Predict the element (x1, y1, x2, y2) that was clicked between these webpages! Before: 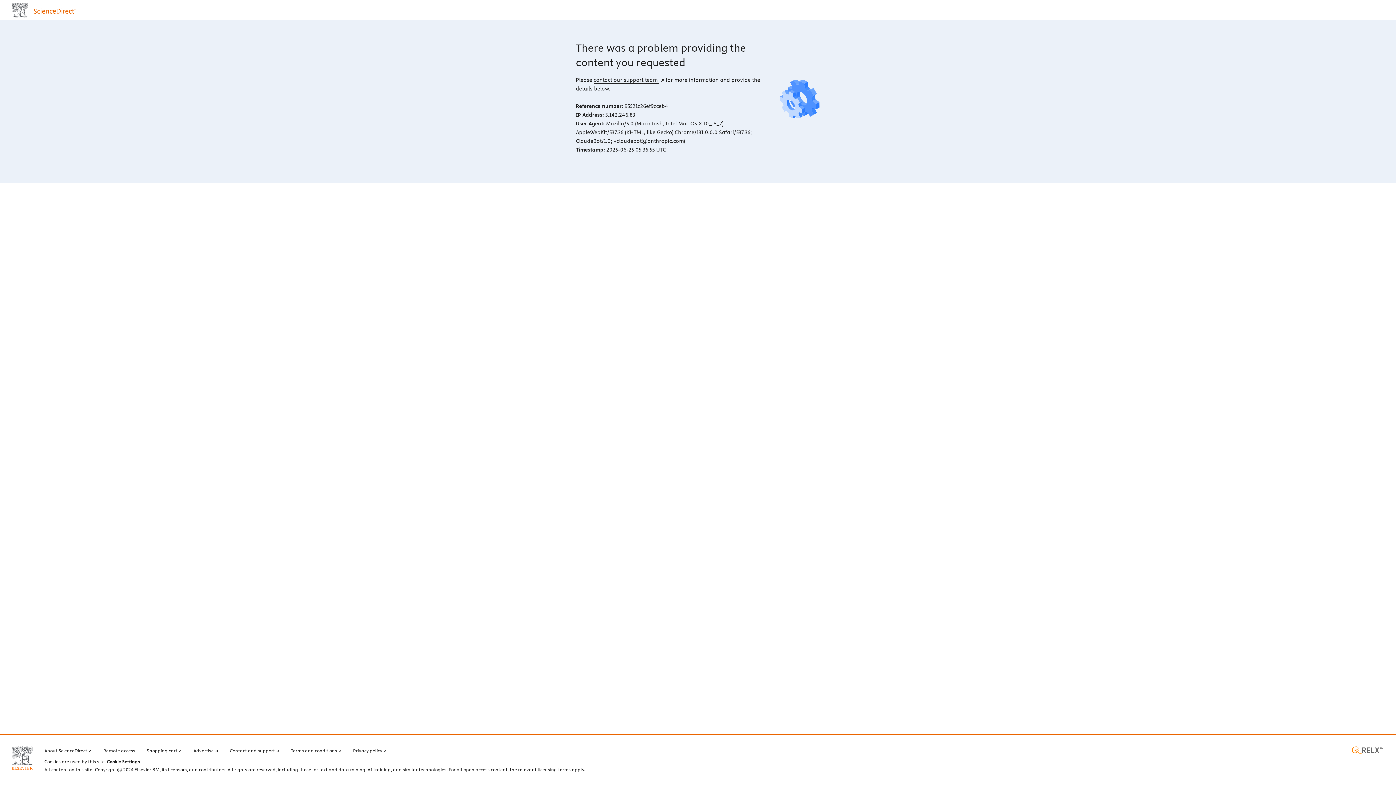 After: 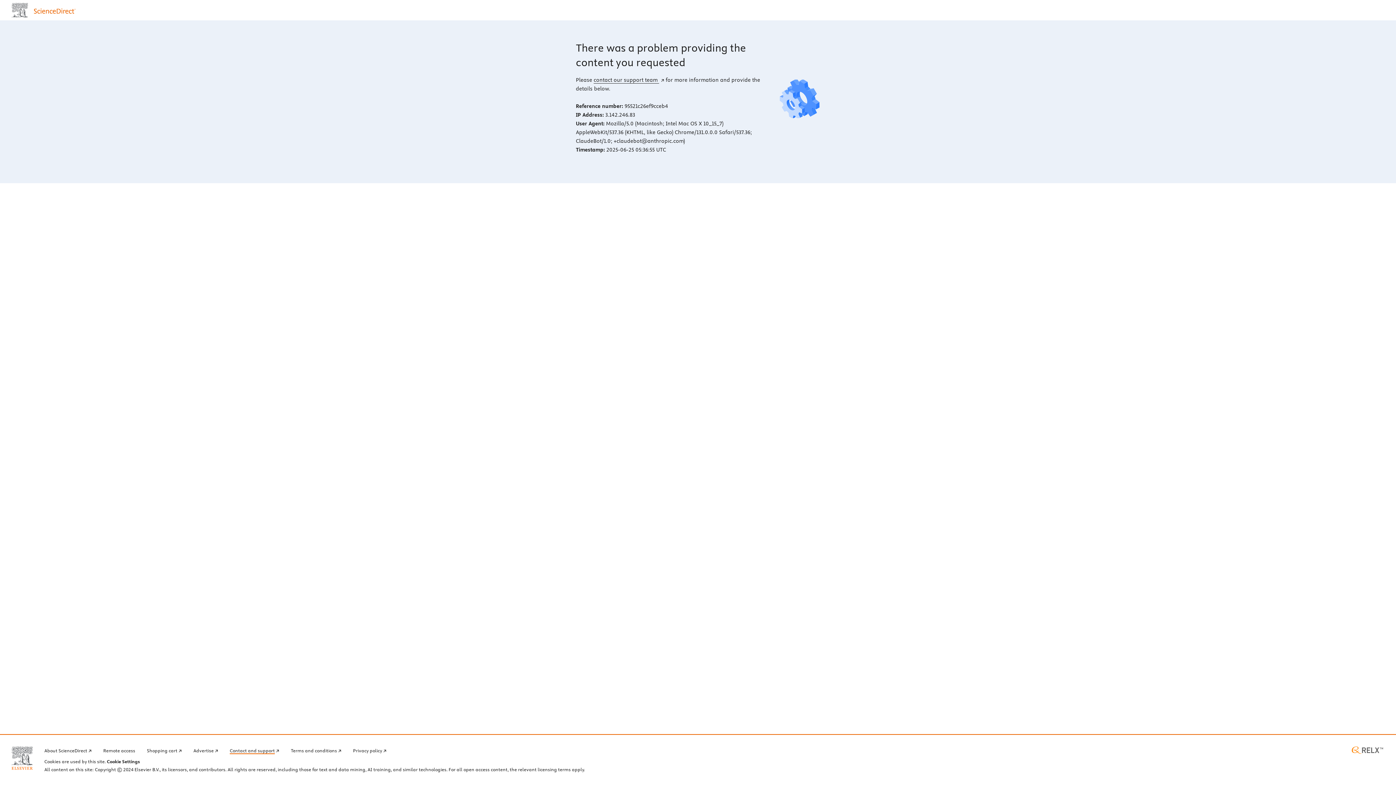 Action: label: Contact and support bbox: (229, 746, 279, 754)